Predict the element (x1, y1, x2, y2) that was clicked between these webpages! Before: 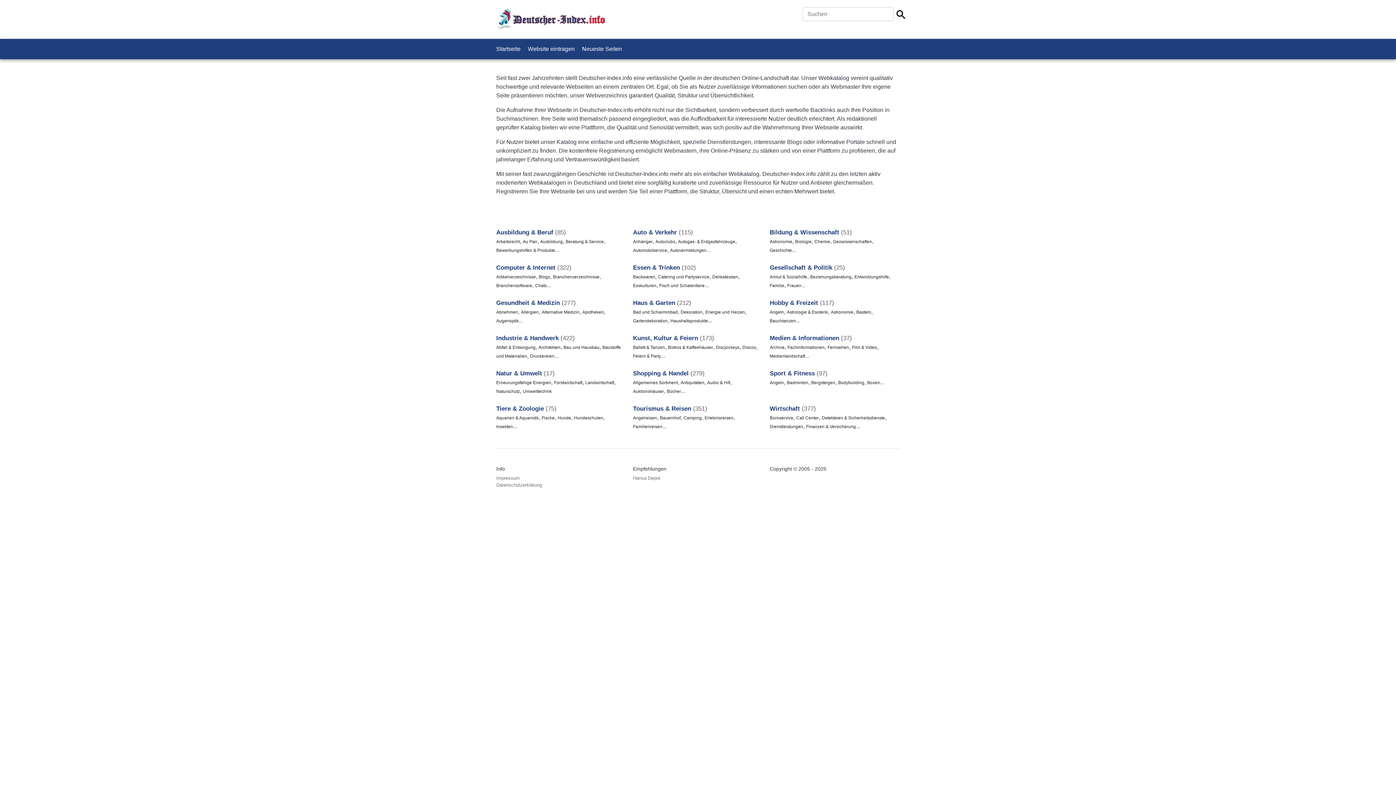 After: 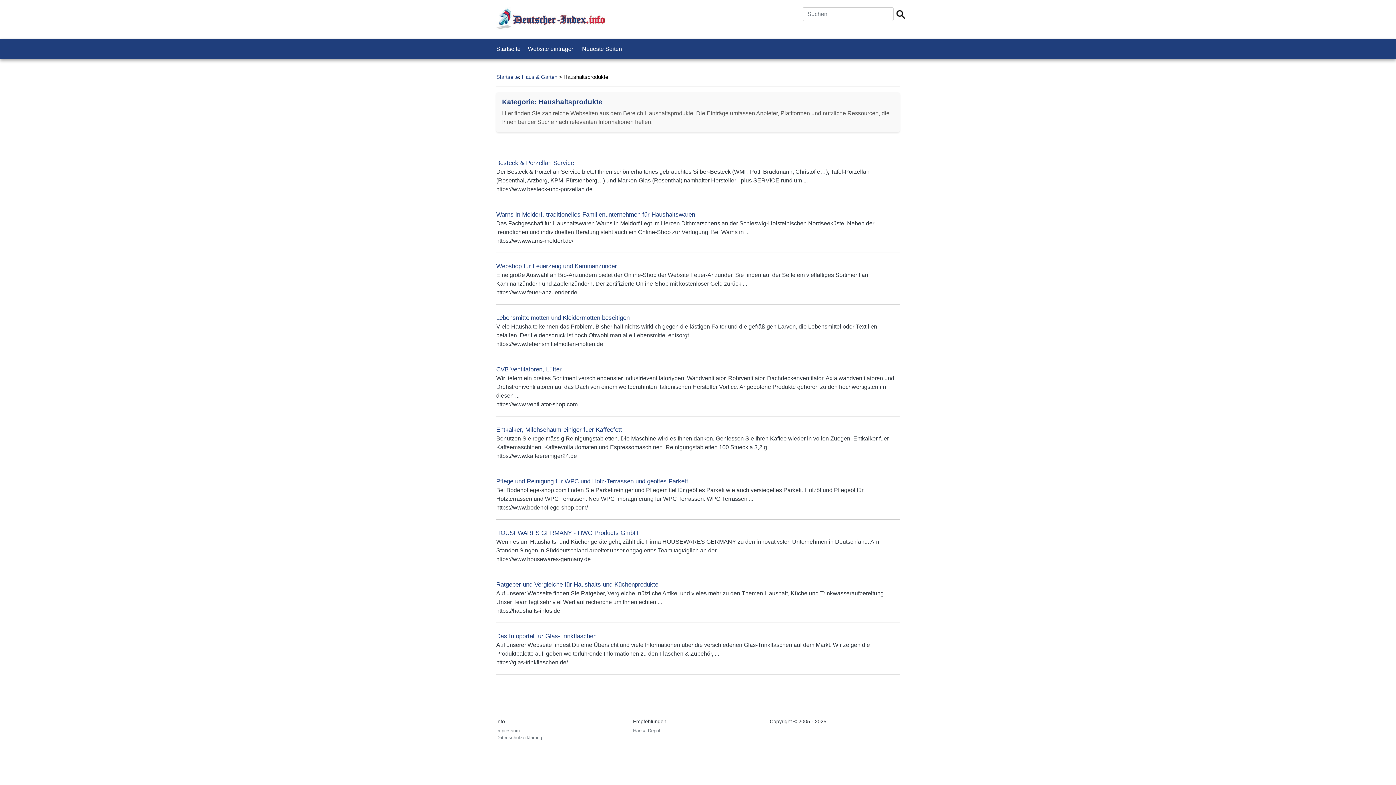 Action: label: Haushaltsprodukte bbox: (670, 318, 708, 323)